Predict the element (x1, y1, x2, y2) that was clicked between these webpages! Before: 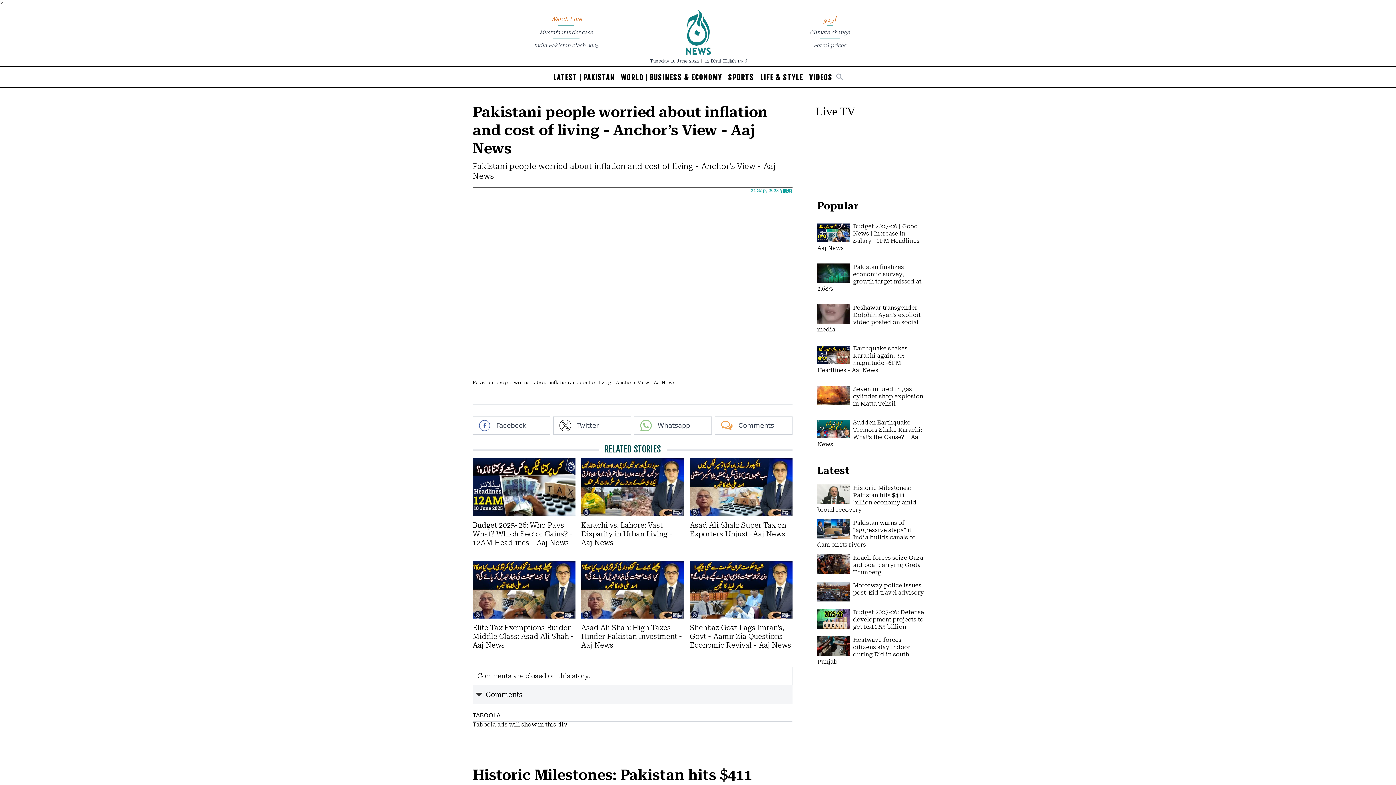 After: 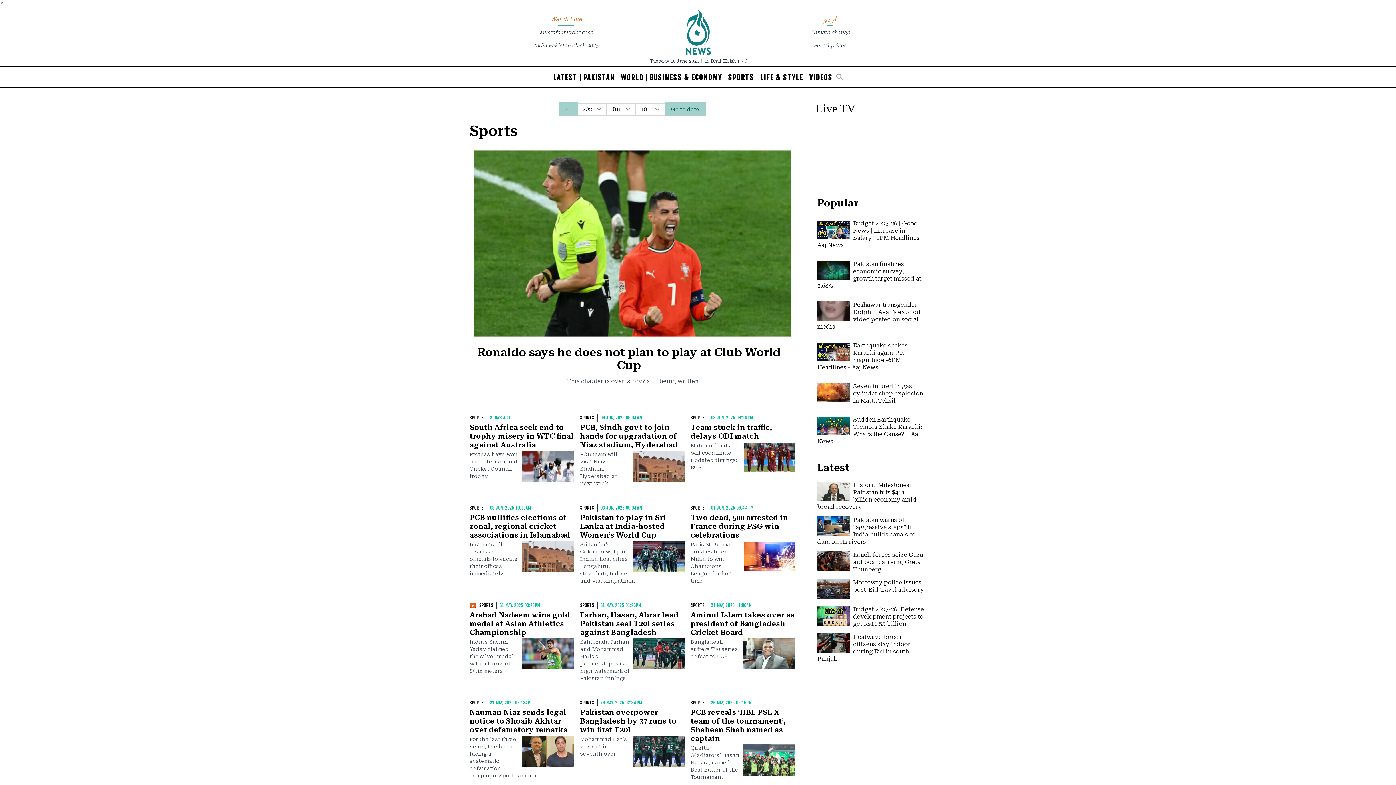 Action: bbox: (725, 74, 757, 81) label: SPORTS